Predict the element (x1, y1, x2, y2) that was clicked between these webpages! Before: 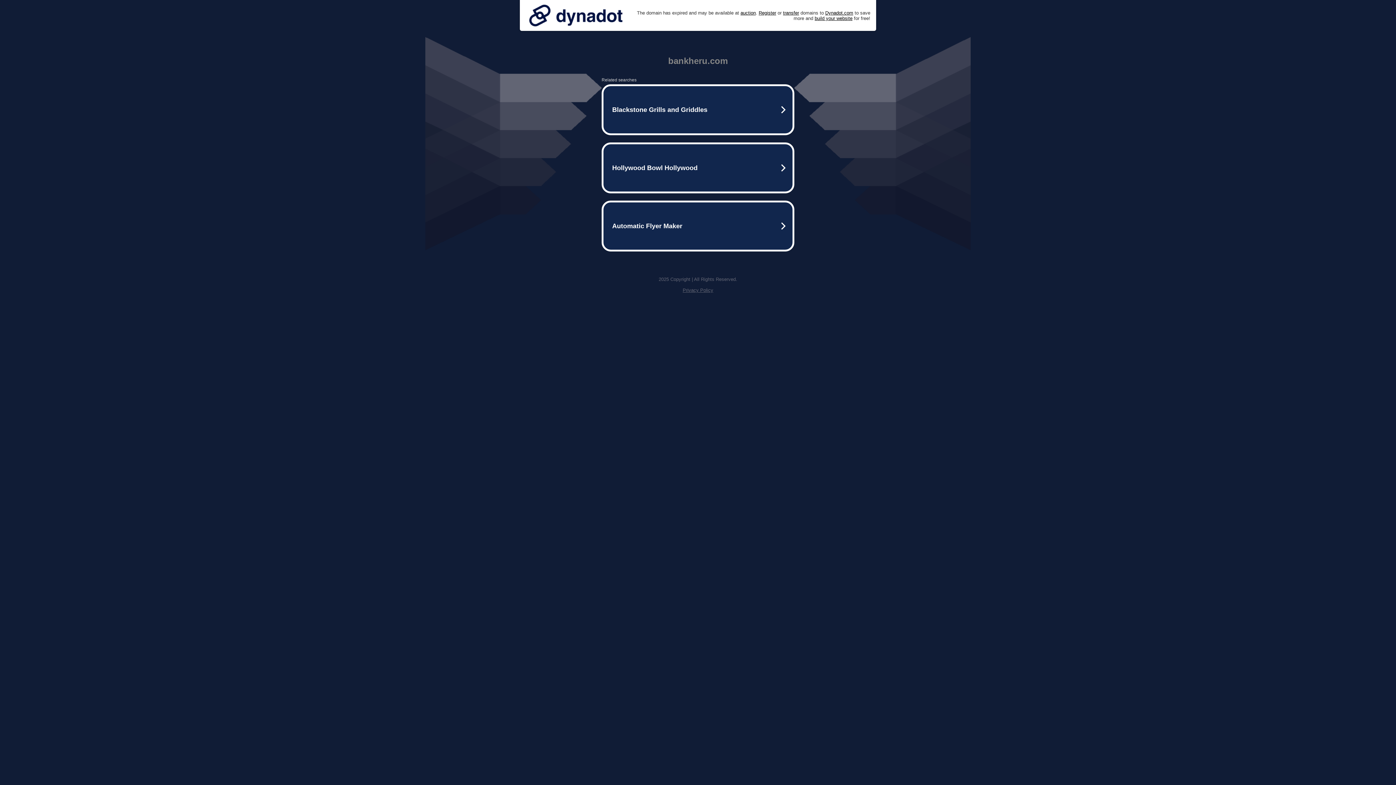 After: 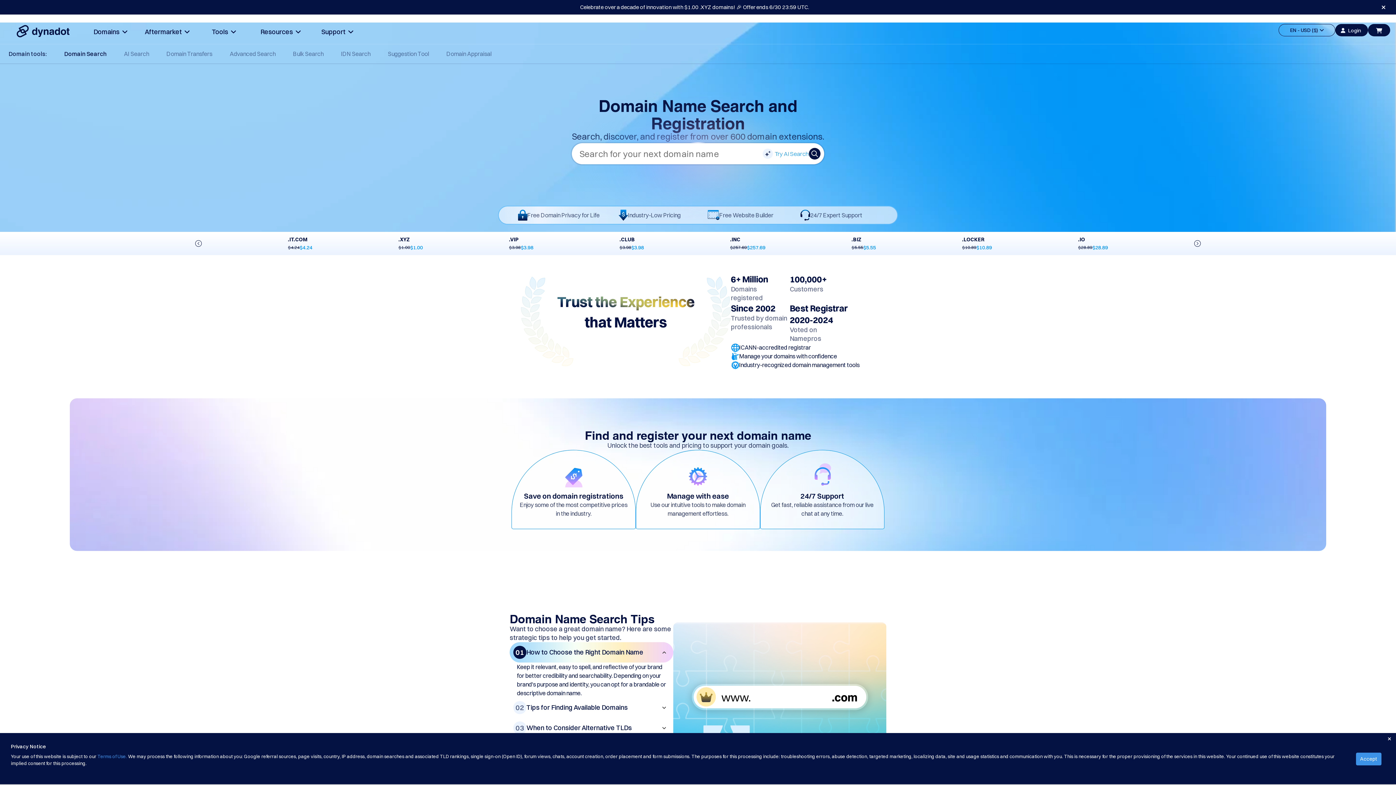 Action: bbox: (758, 10, 776, 15) label: Register